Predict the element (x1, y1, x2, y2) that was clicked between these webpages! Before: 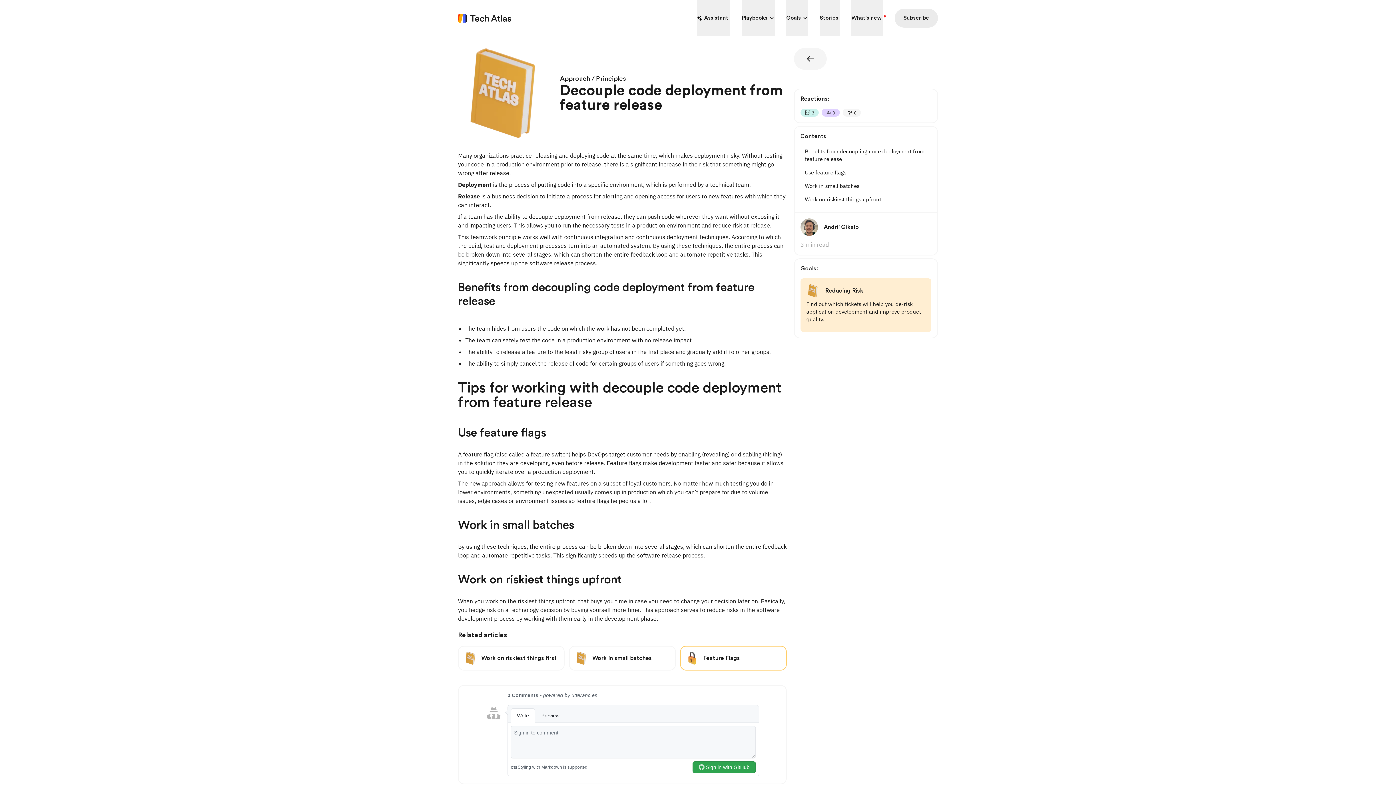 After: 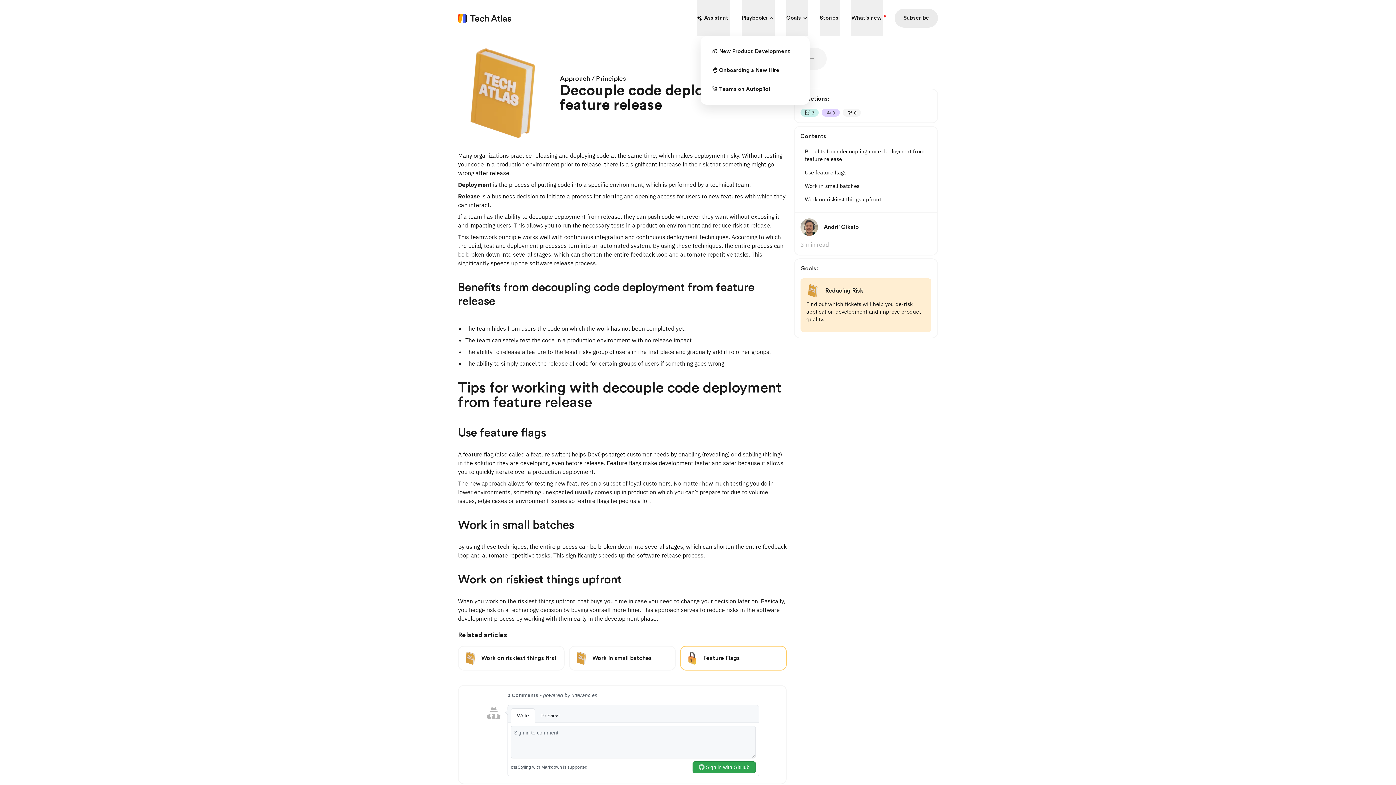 Action: label: Playbooks bbox: (741, 0, 774, 36)